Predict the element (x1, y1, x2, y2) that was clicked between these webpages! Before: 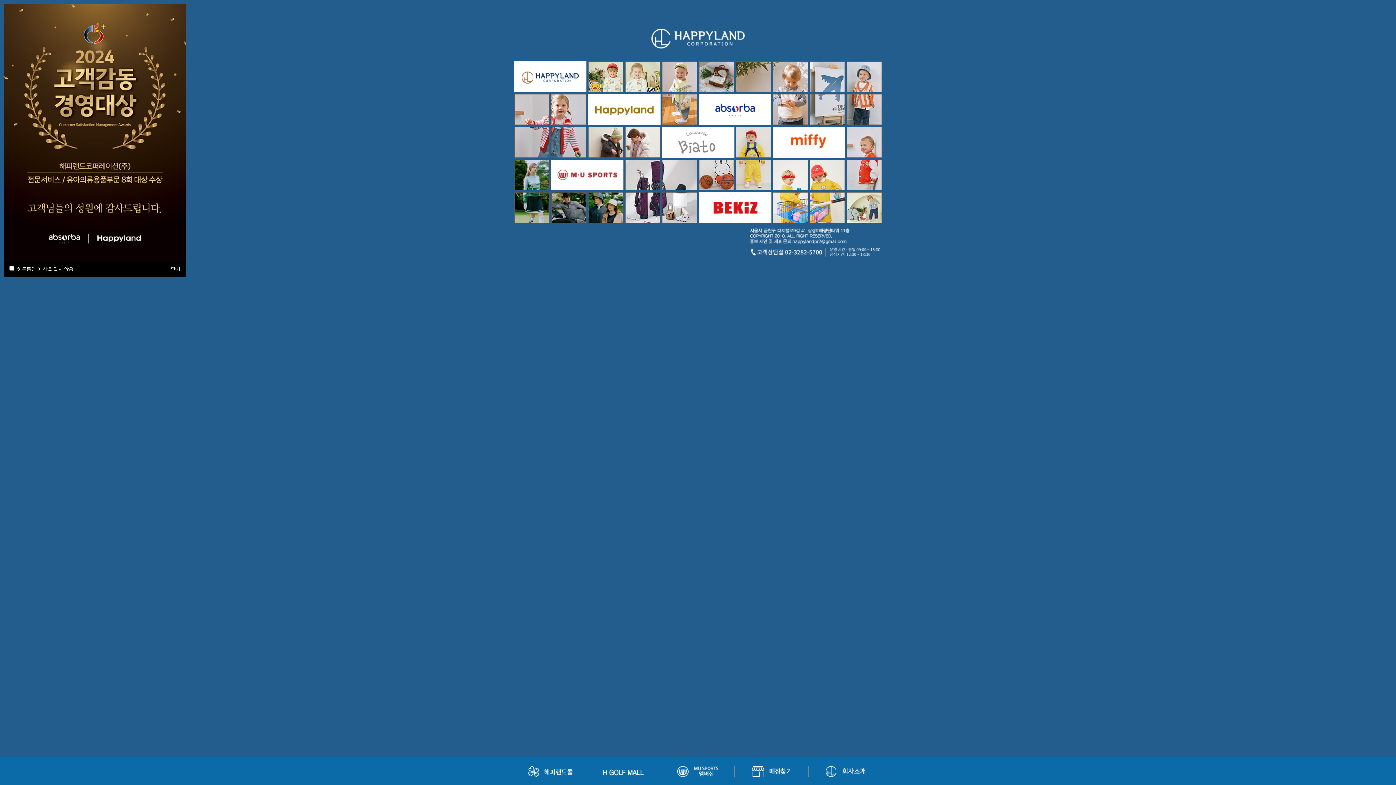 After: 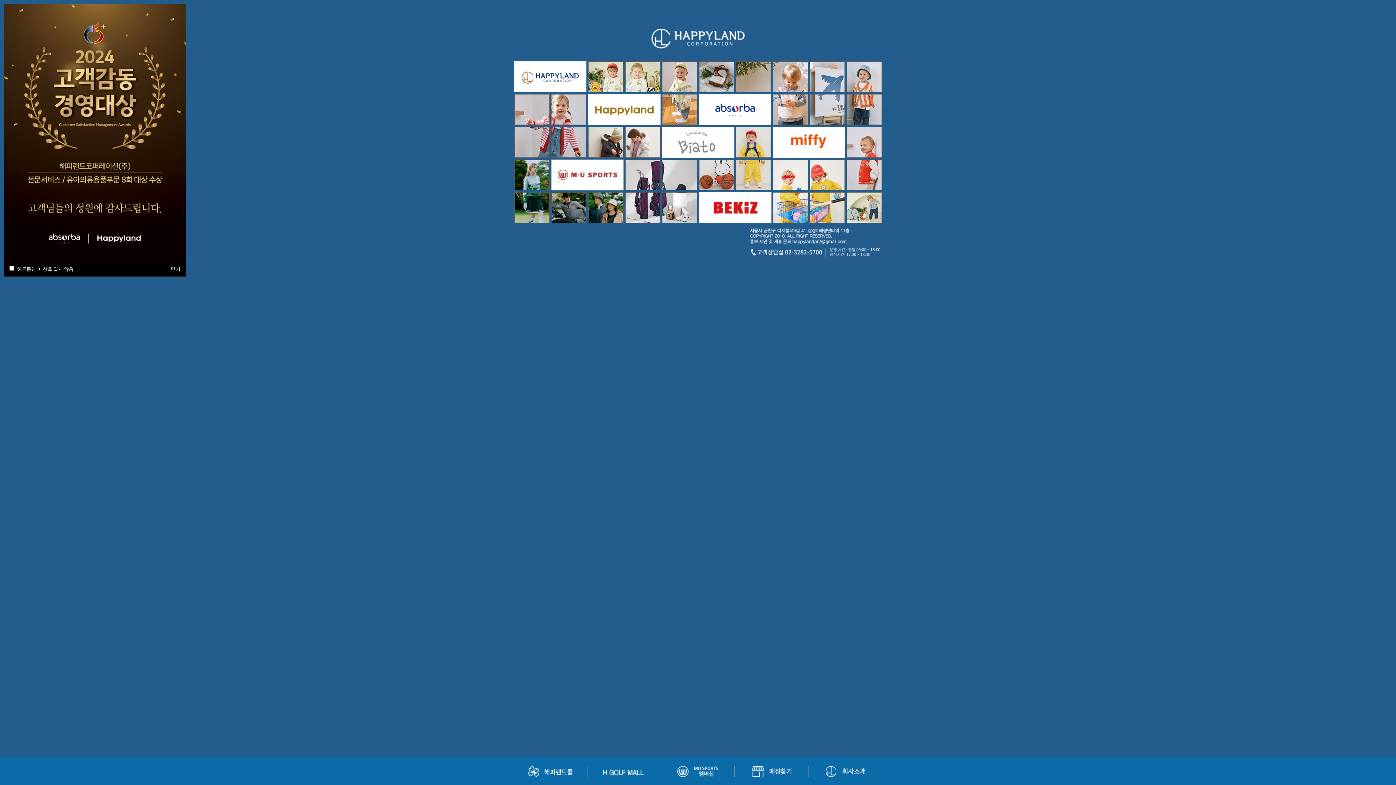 Action: bbox: (751, 766, 791, 772)